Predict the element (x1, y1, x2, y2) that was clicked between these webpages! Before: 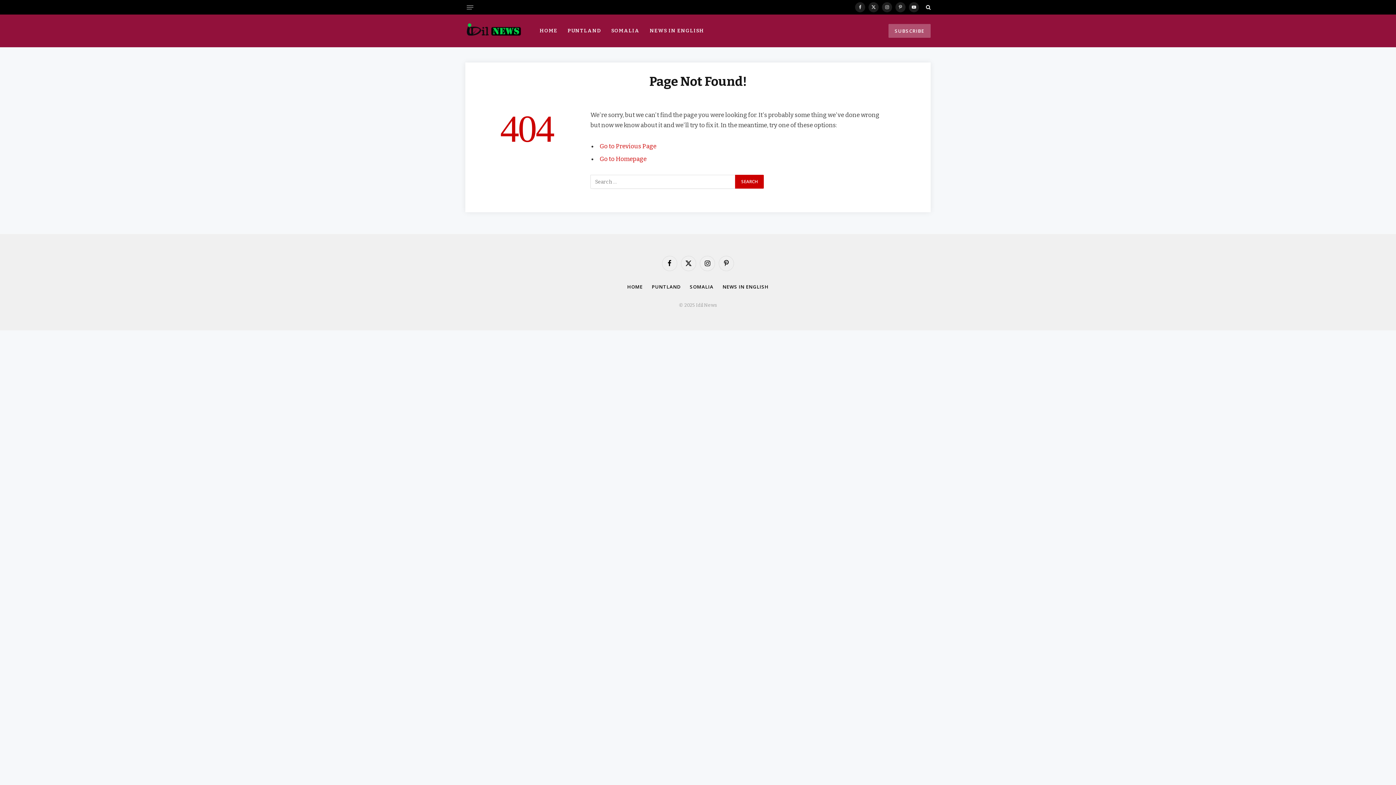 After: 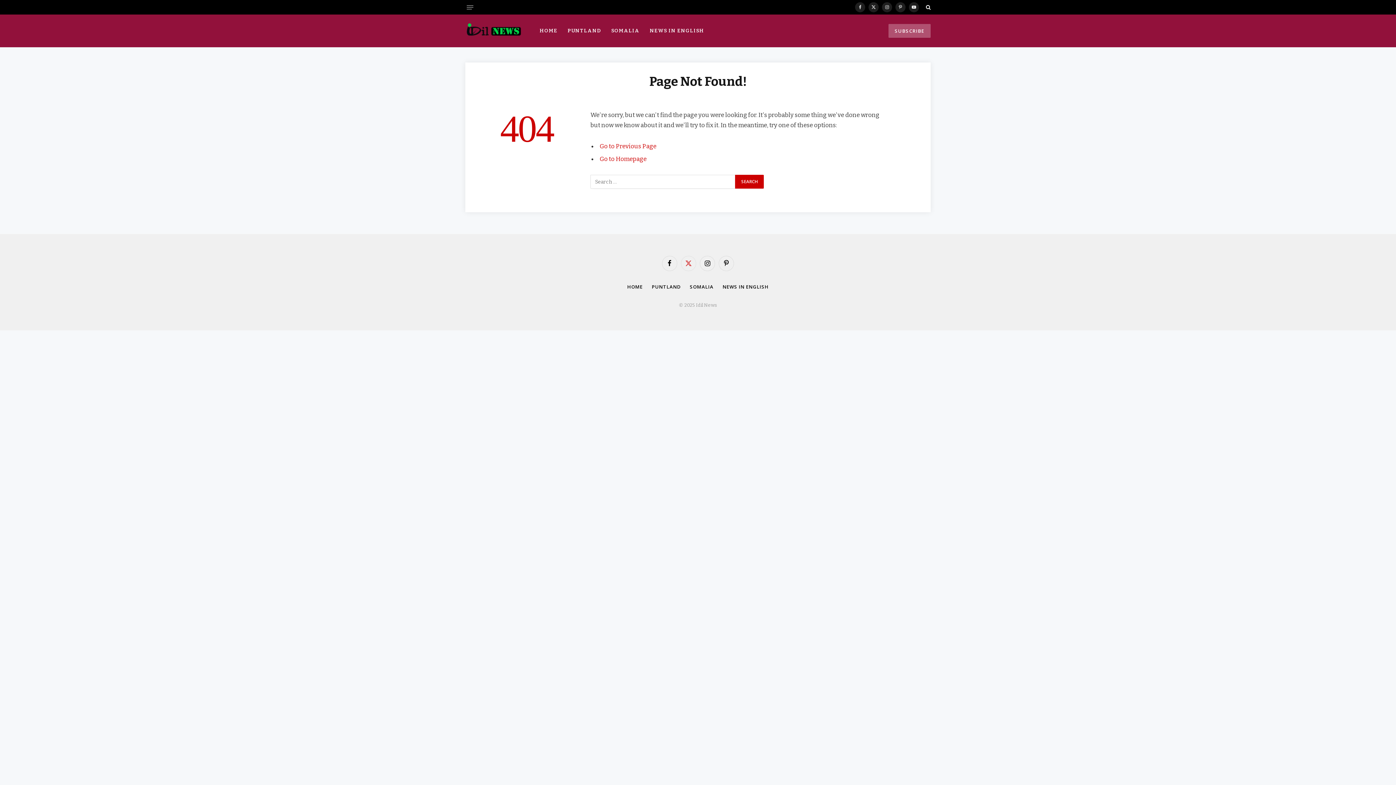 Action: bbox: (681, 256, 696, 271) label: X (Twitter)